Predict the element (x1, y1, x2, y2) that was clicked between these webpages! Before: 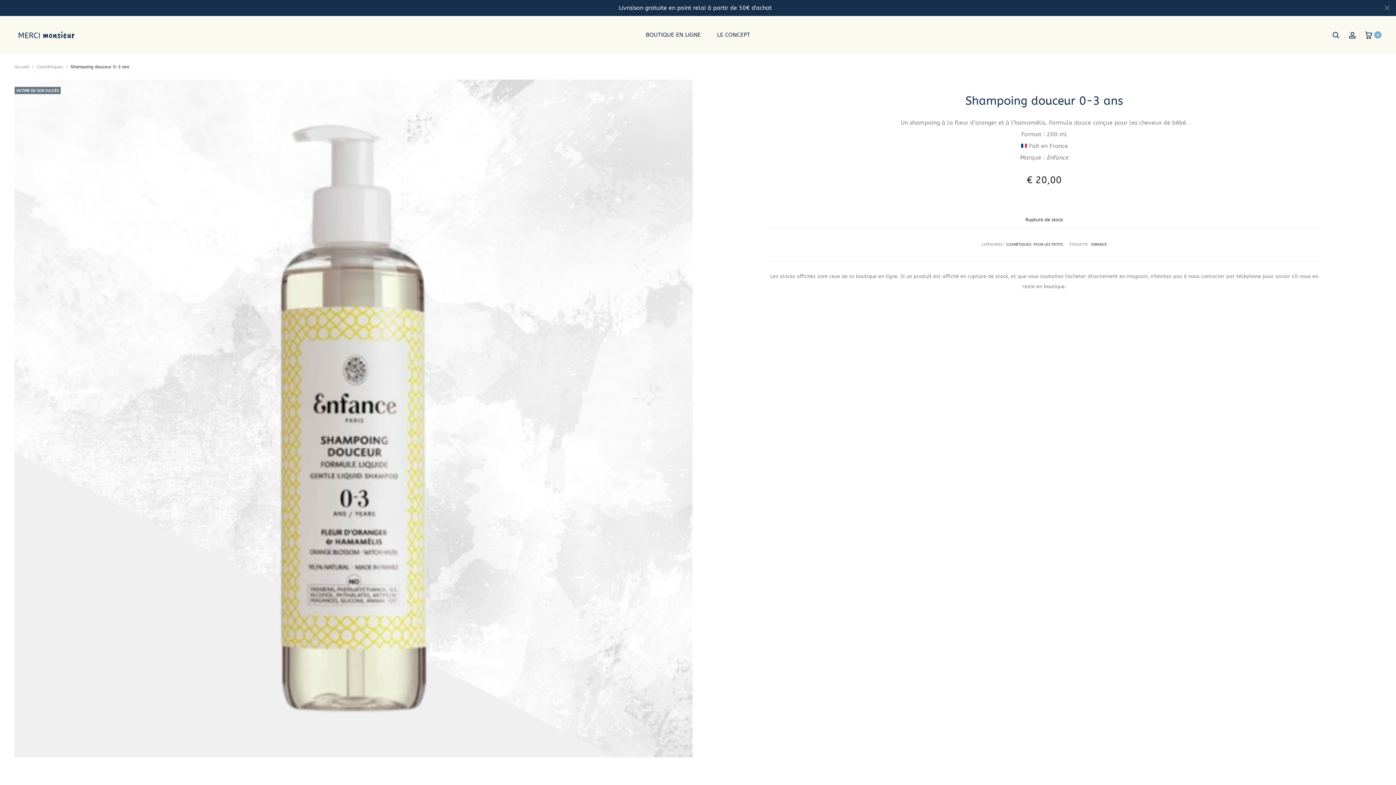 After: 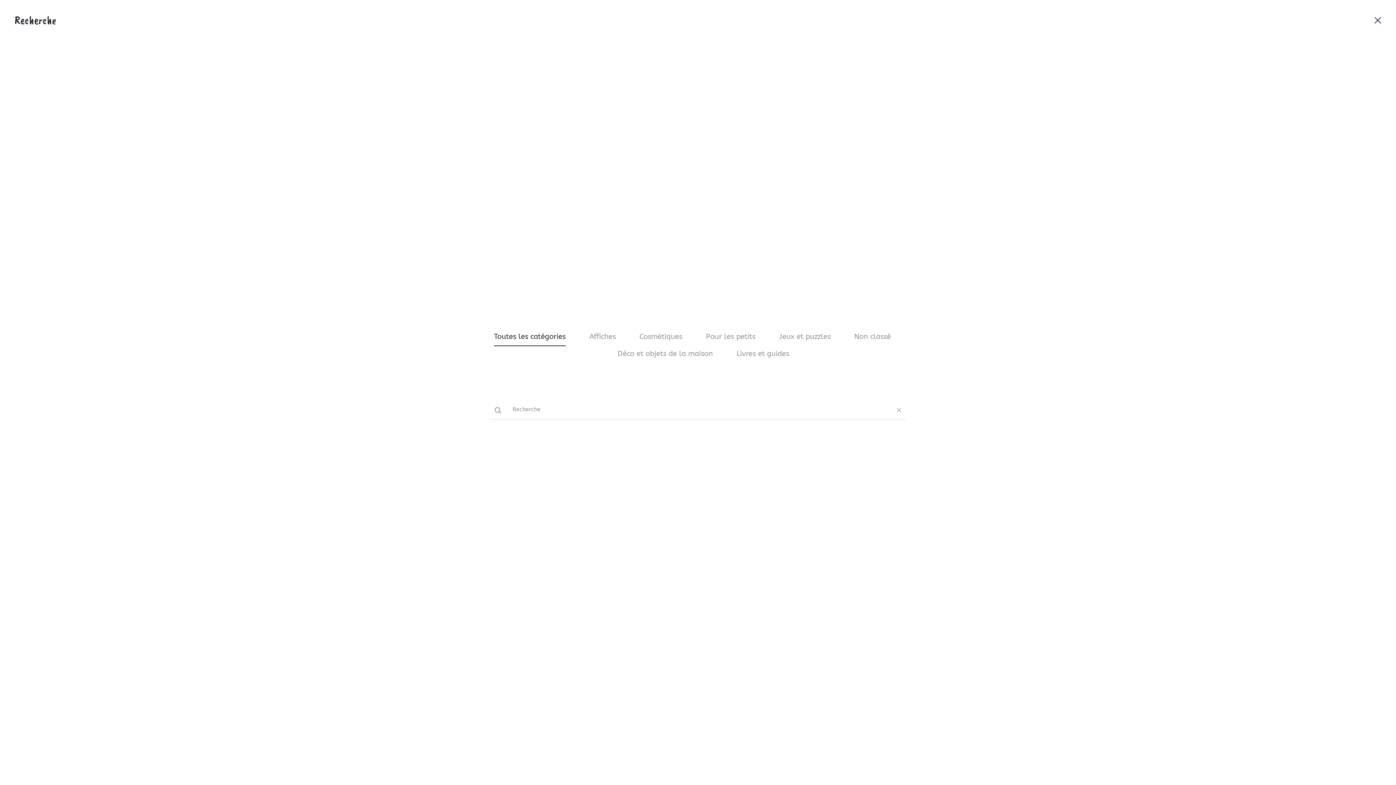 Action: bbox: (1332, 31, 1340, 38) label: Recherche